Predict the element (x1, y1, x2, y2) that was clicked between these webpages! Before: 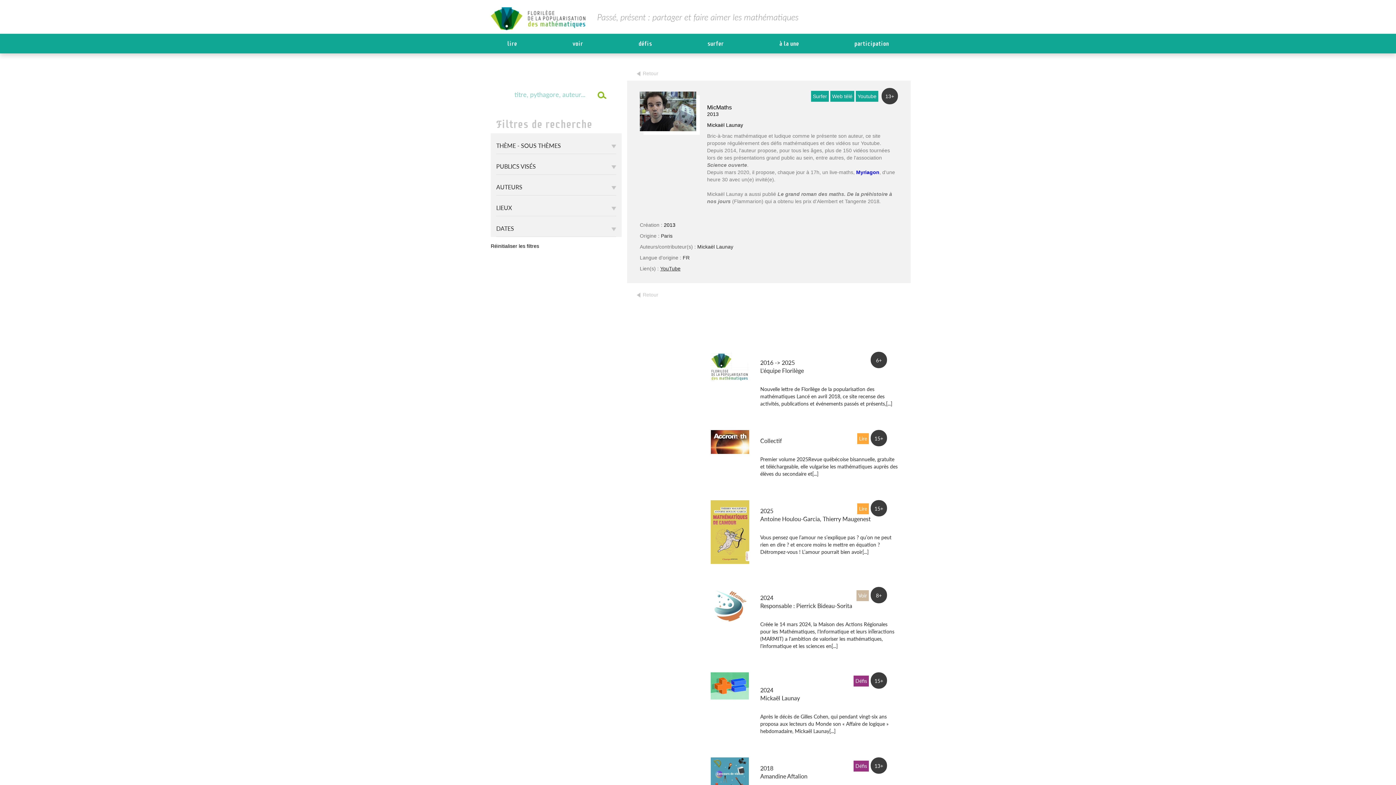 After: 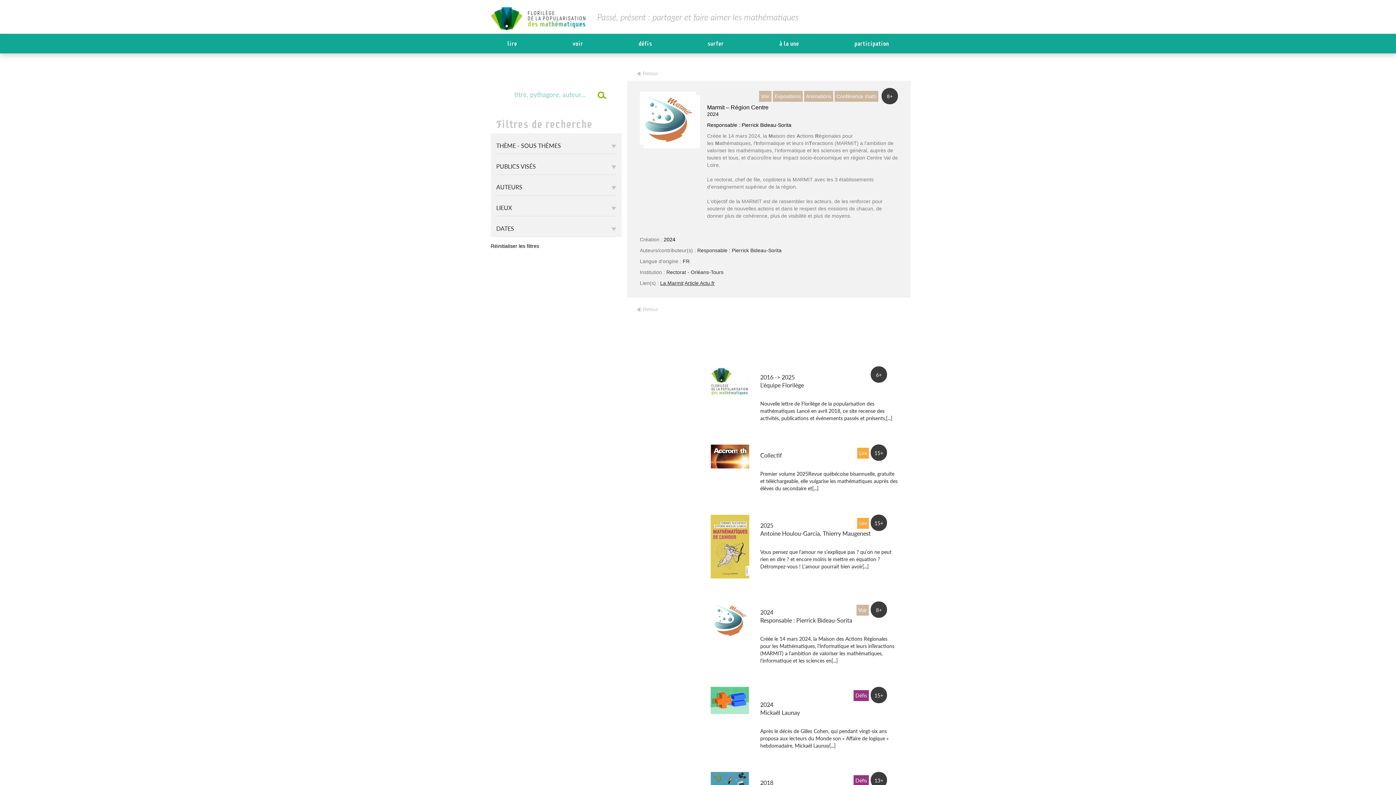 Action: bbox: (760, 587, 821, 594) label: Marmit – Région Centre